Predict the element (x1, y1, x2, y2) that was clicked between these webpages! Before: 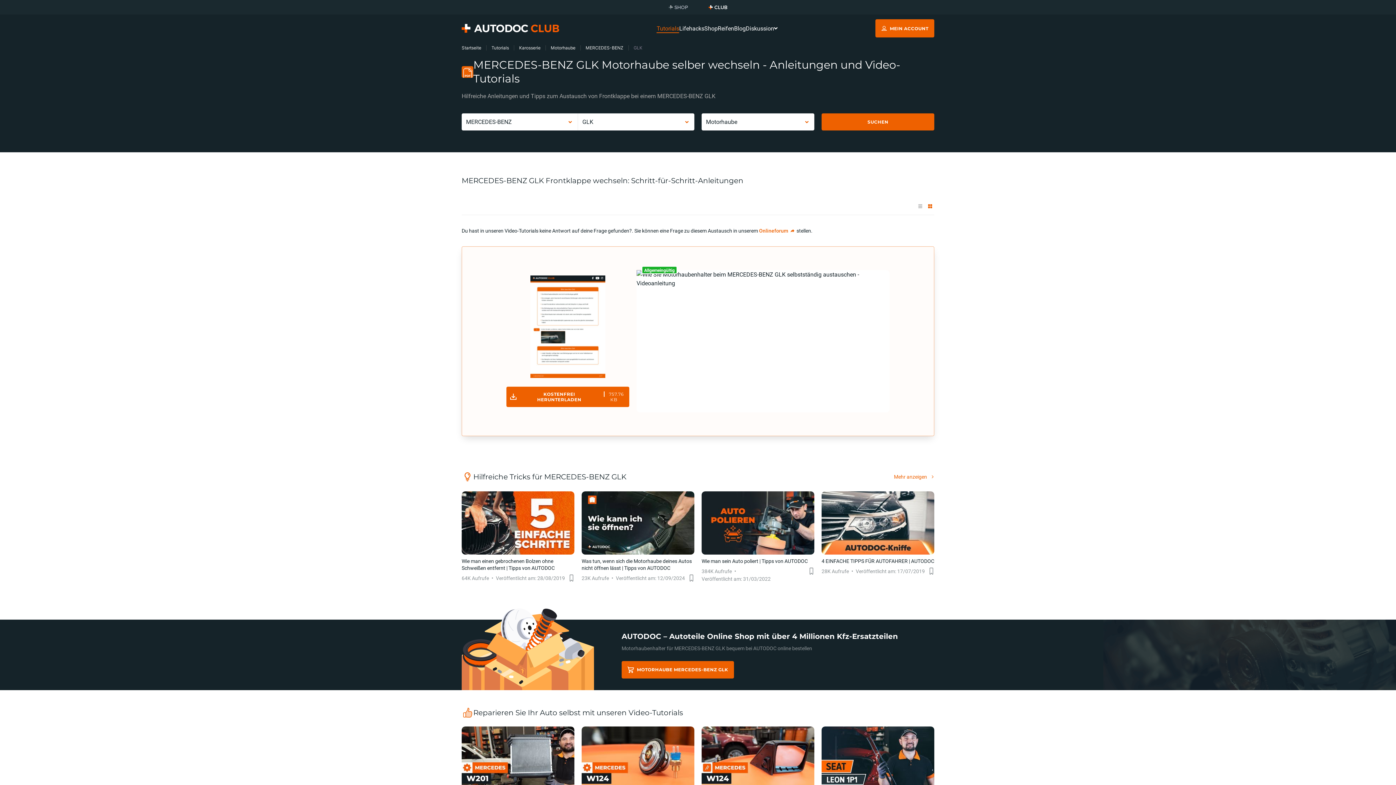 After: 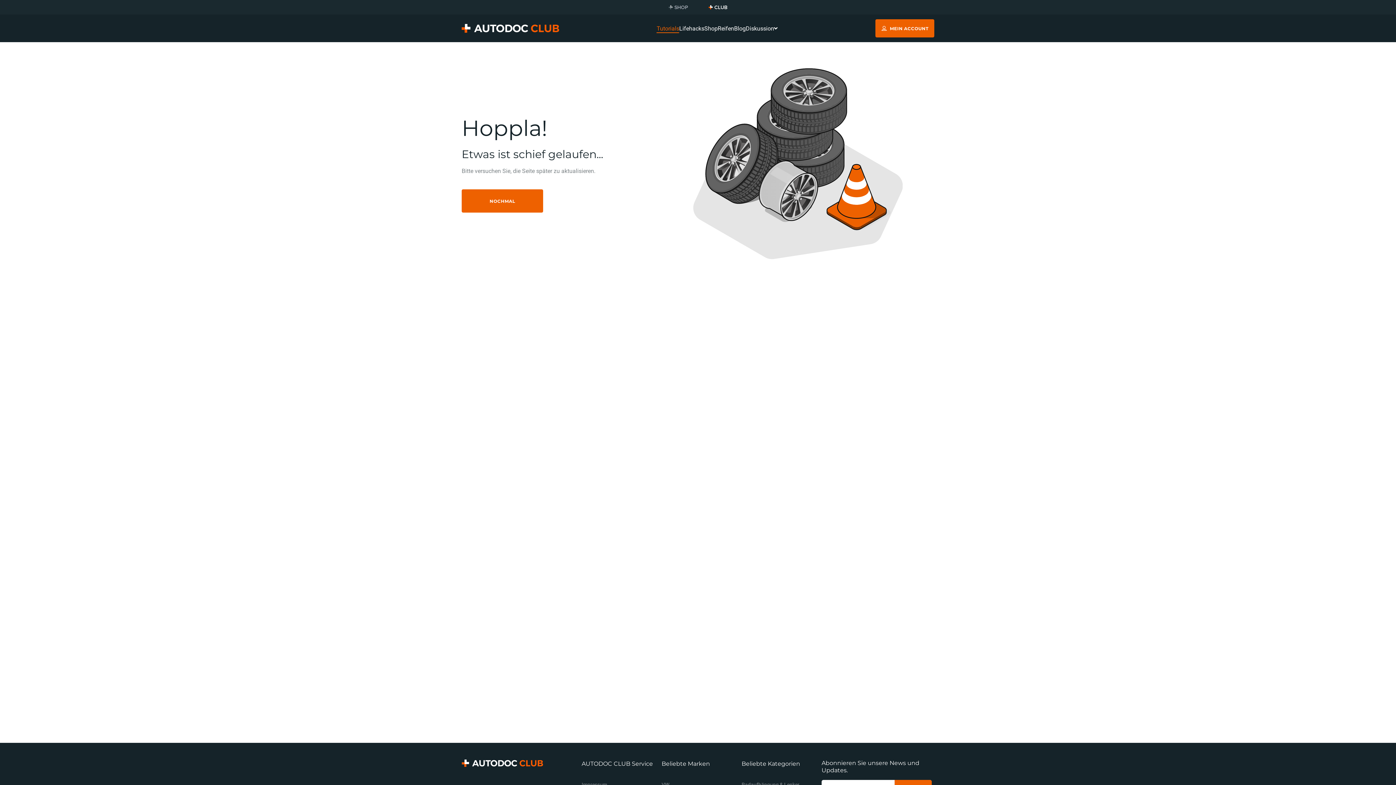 Action: label: Motorhaube bbox: (550, 45, 575, 50)